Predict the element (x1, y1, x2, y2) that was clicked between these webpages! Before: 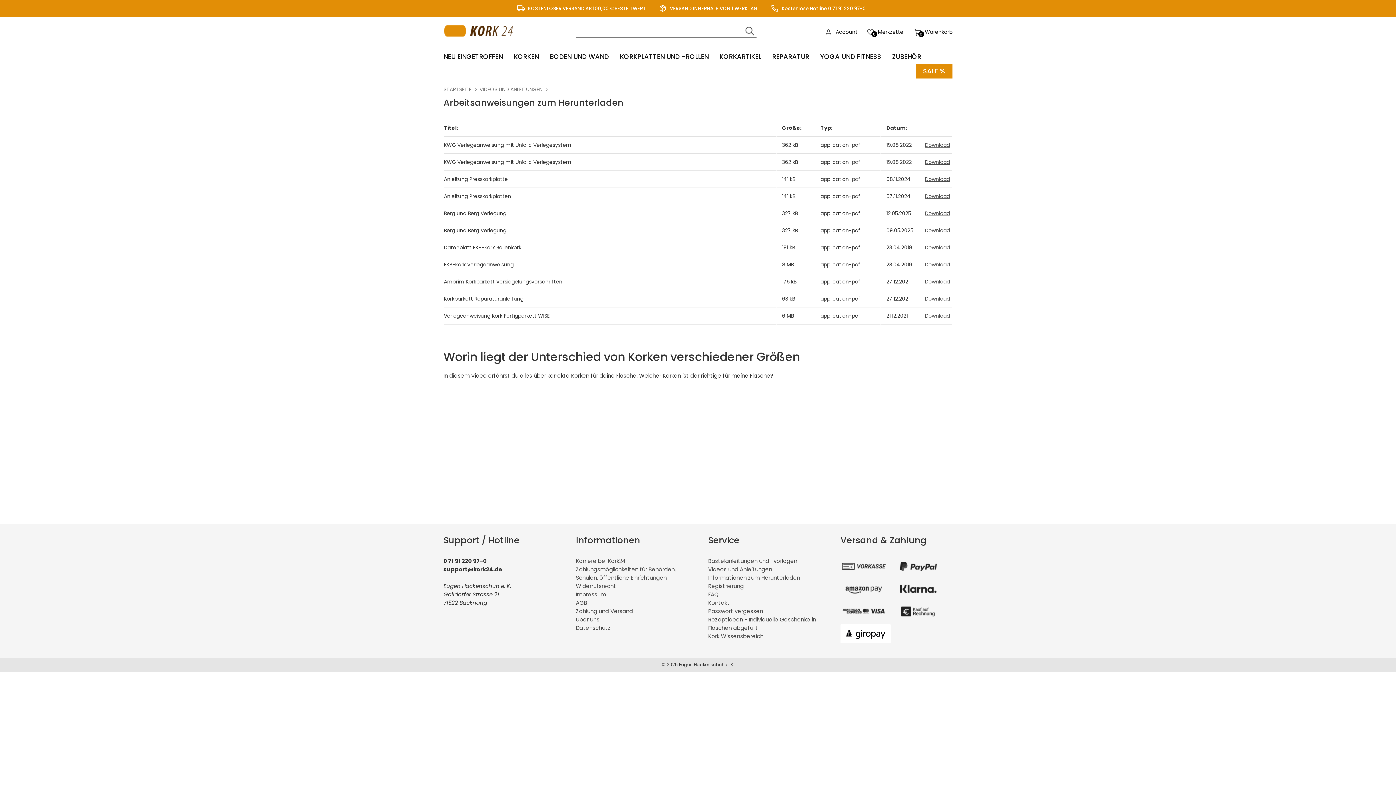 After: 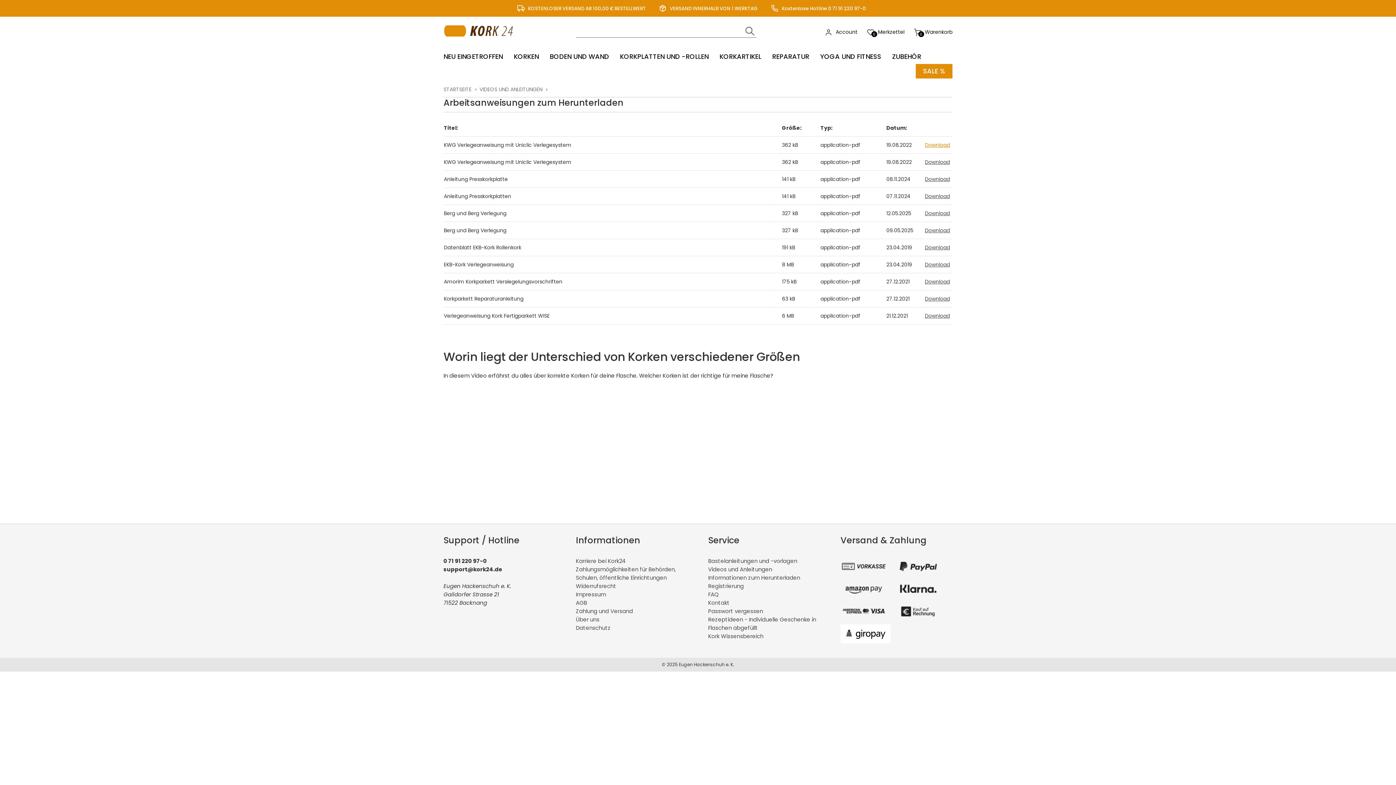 Action: bbox: (925, 141, 950, 148) label: Download